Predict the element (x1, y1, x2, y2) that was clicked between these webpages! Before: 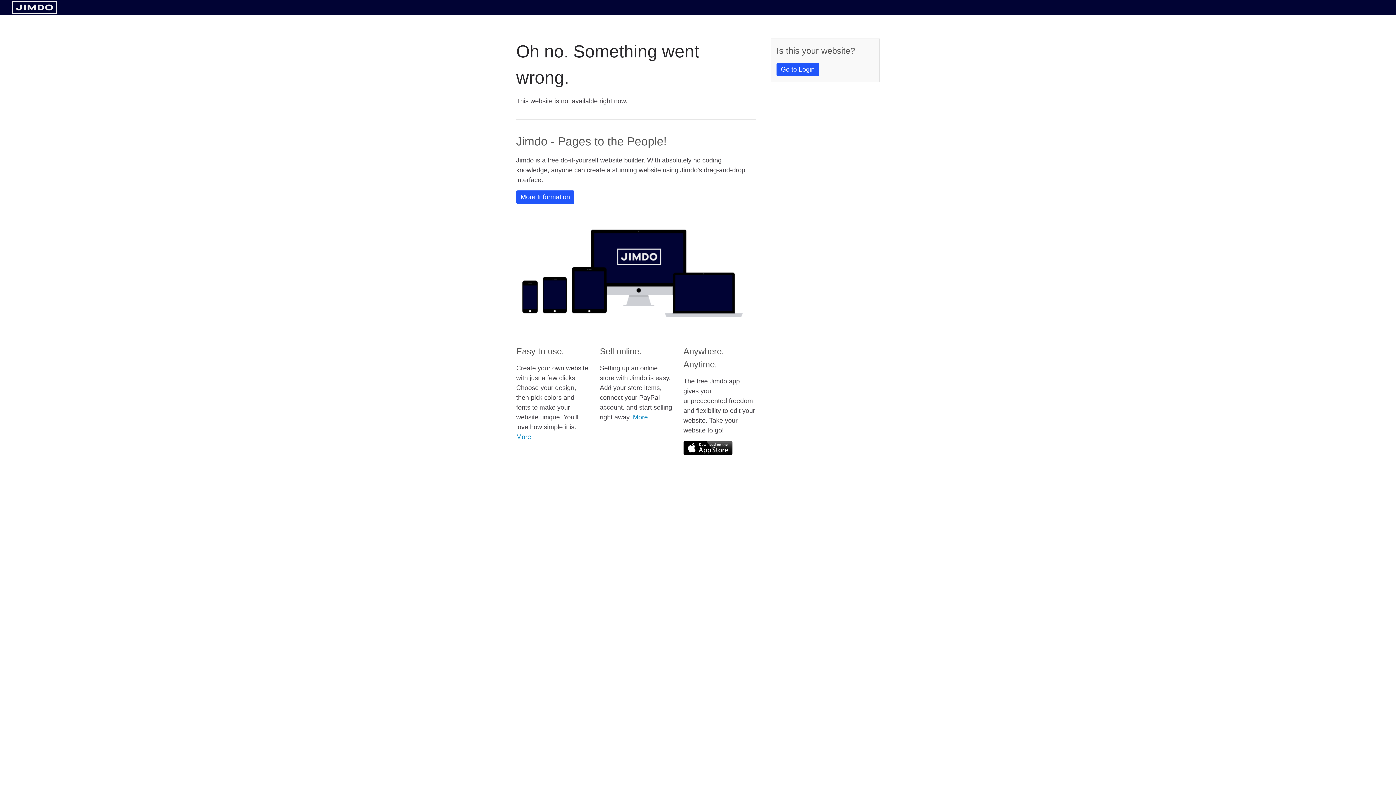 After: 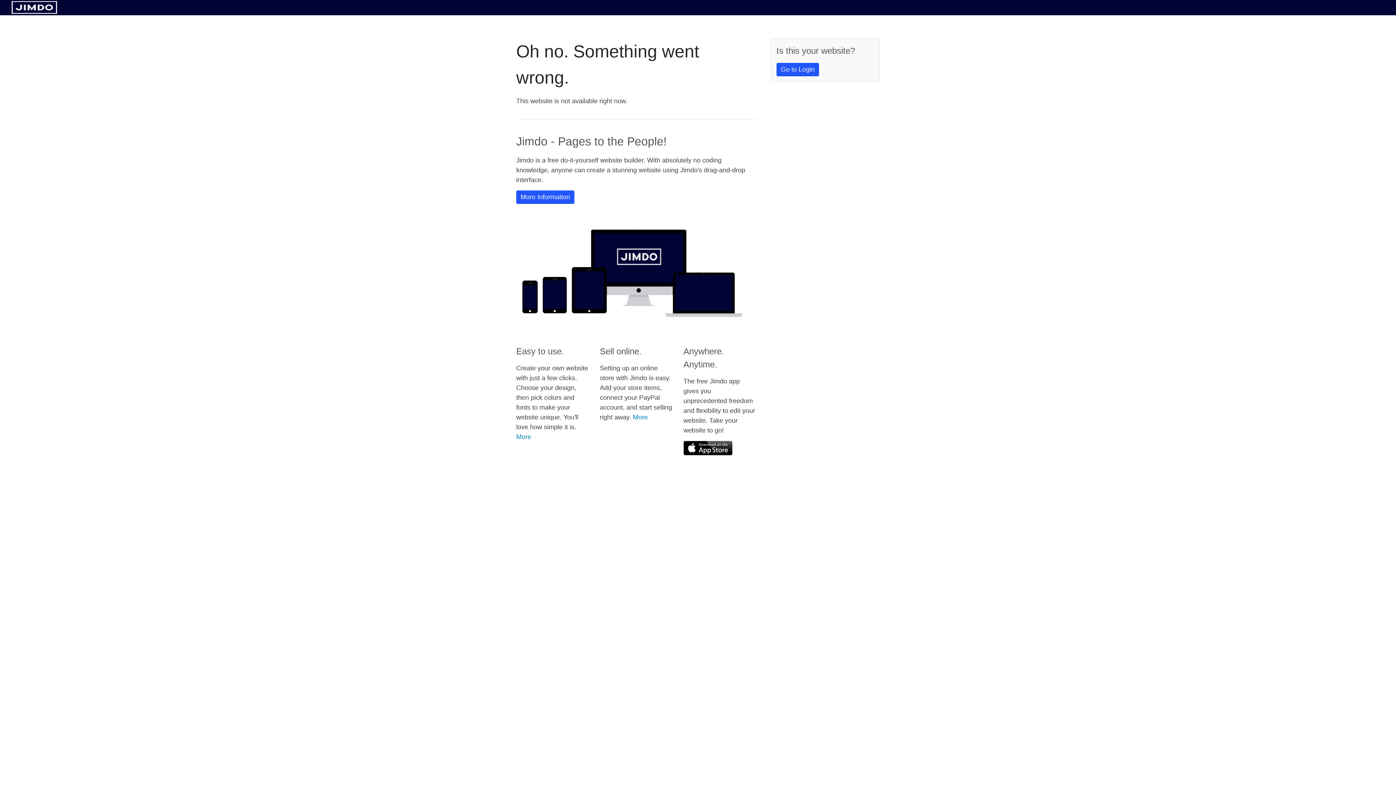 Action: bbox: (683, 441, 732, 455)